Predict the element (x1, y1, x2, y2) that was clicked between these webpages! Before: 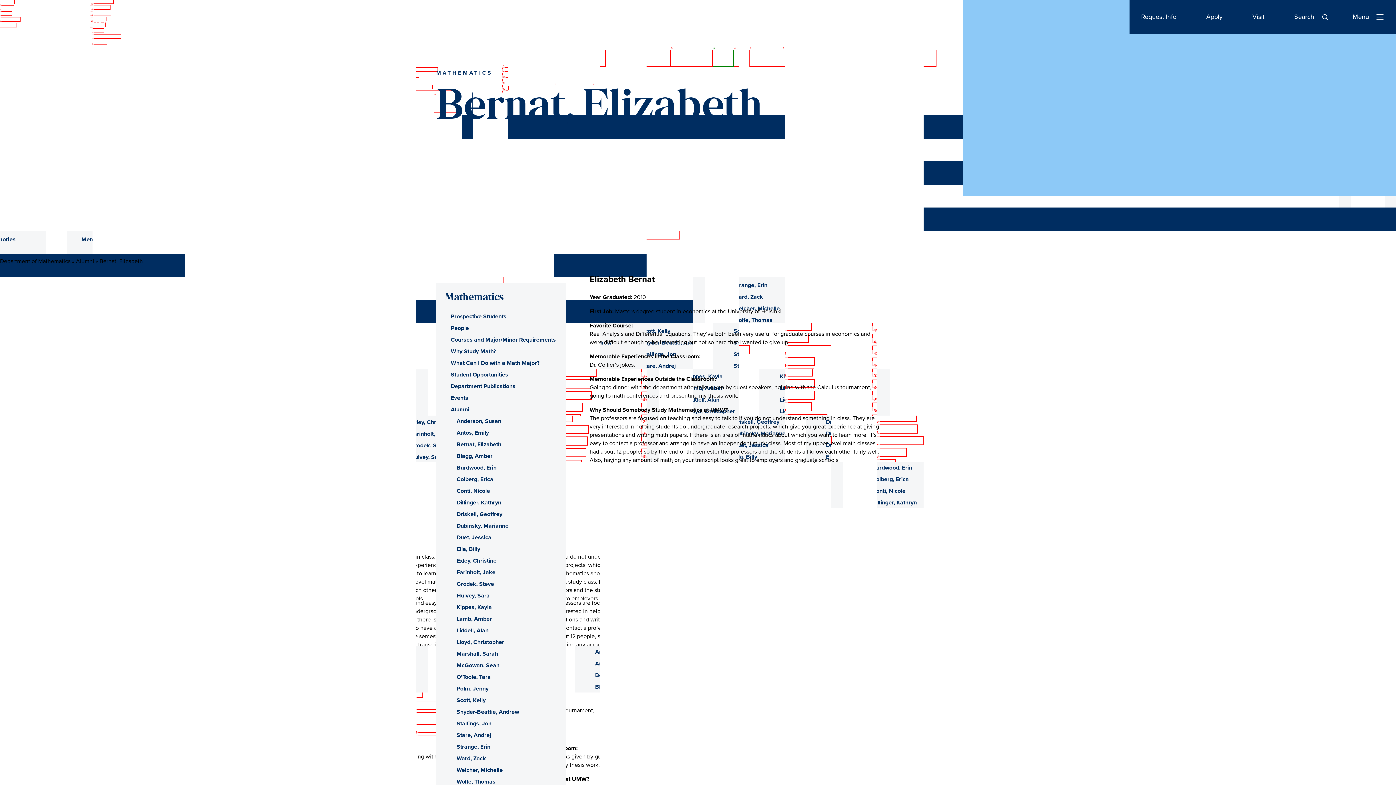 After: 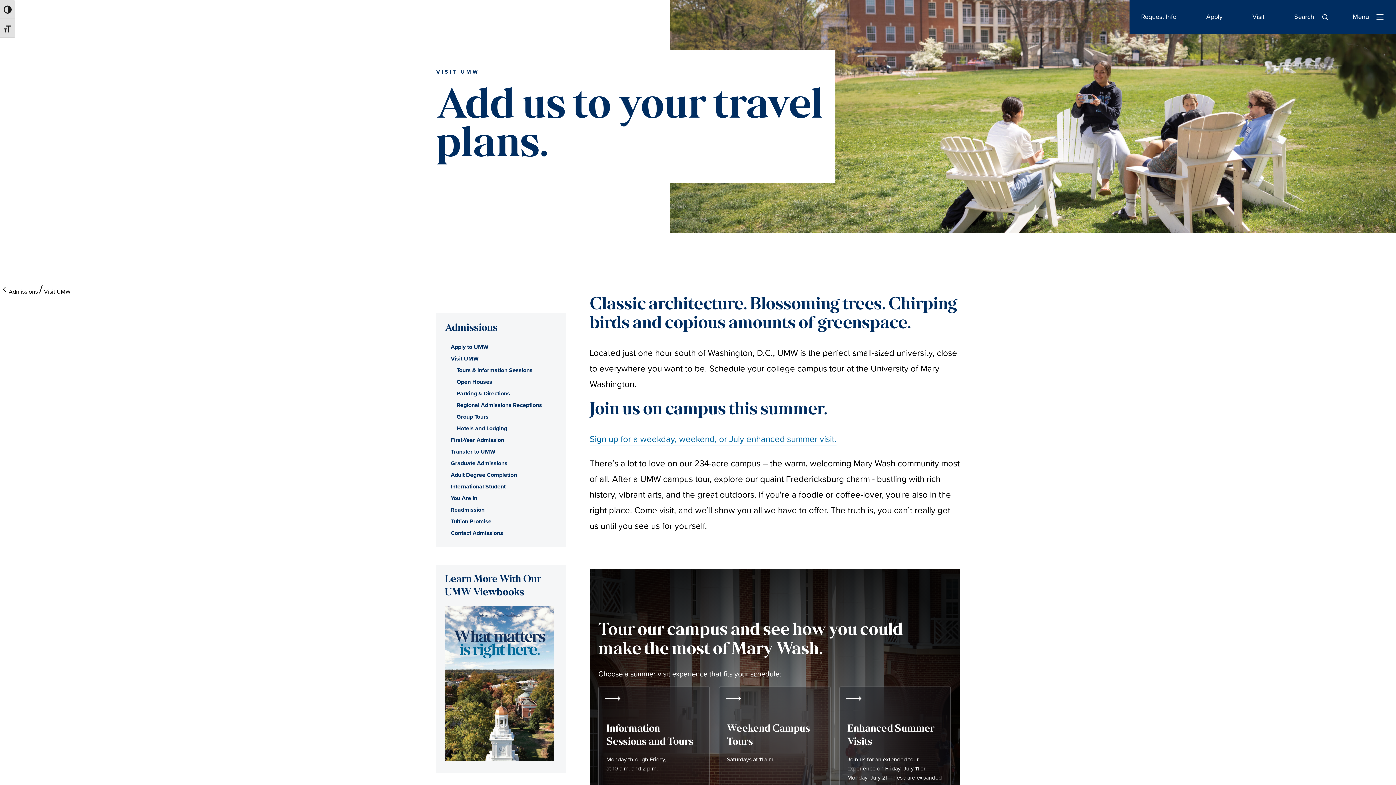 Action: label: Visit bbox: (1241, 0, 1282, 33)